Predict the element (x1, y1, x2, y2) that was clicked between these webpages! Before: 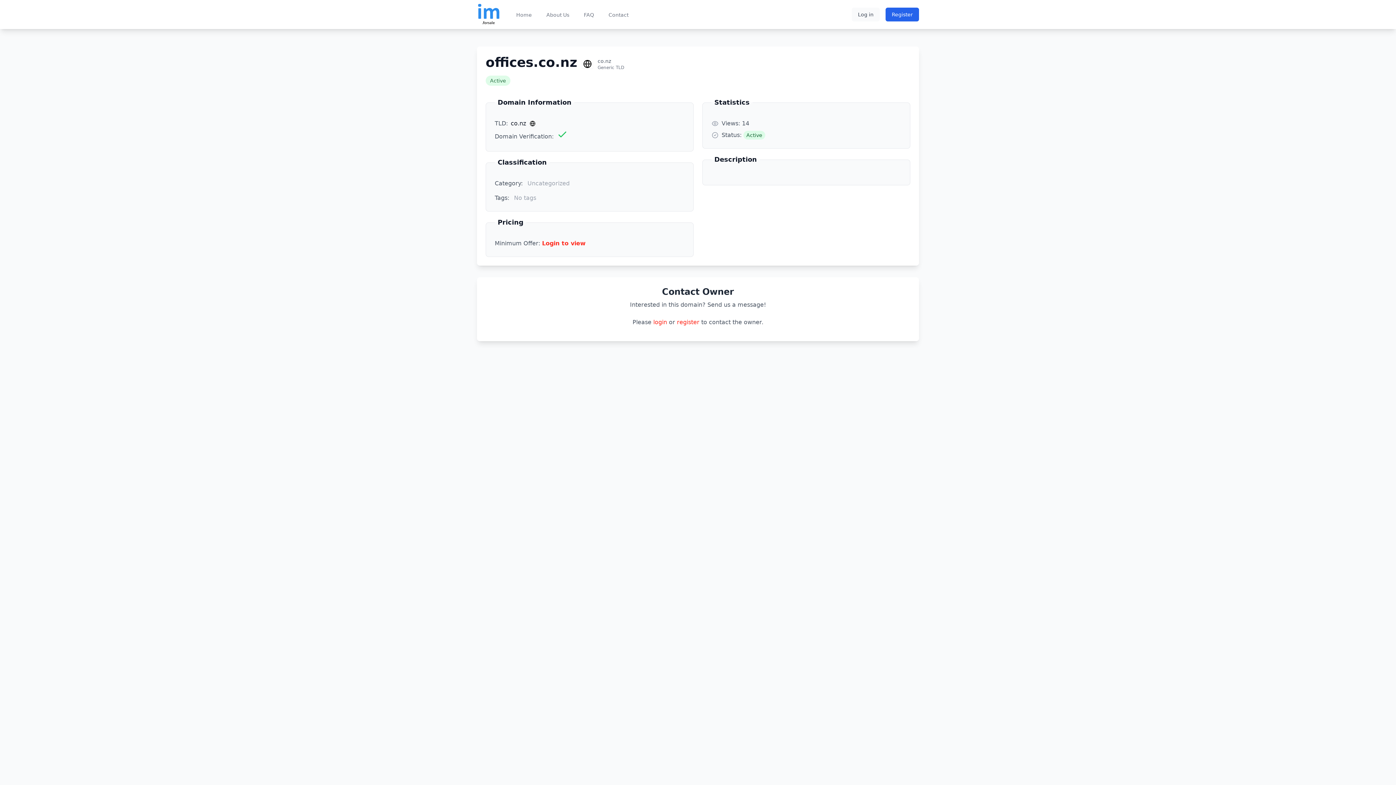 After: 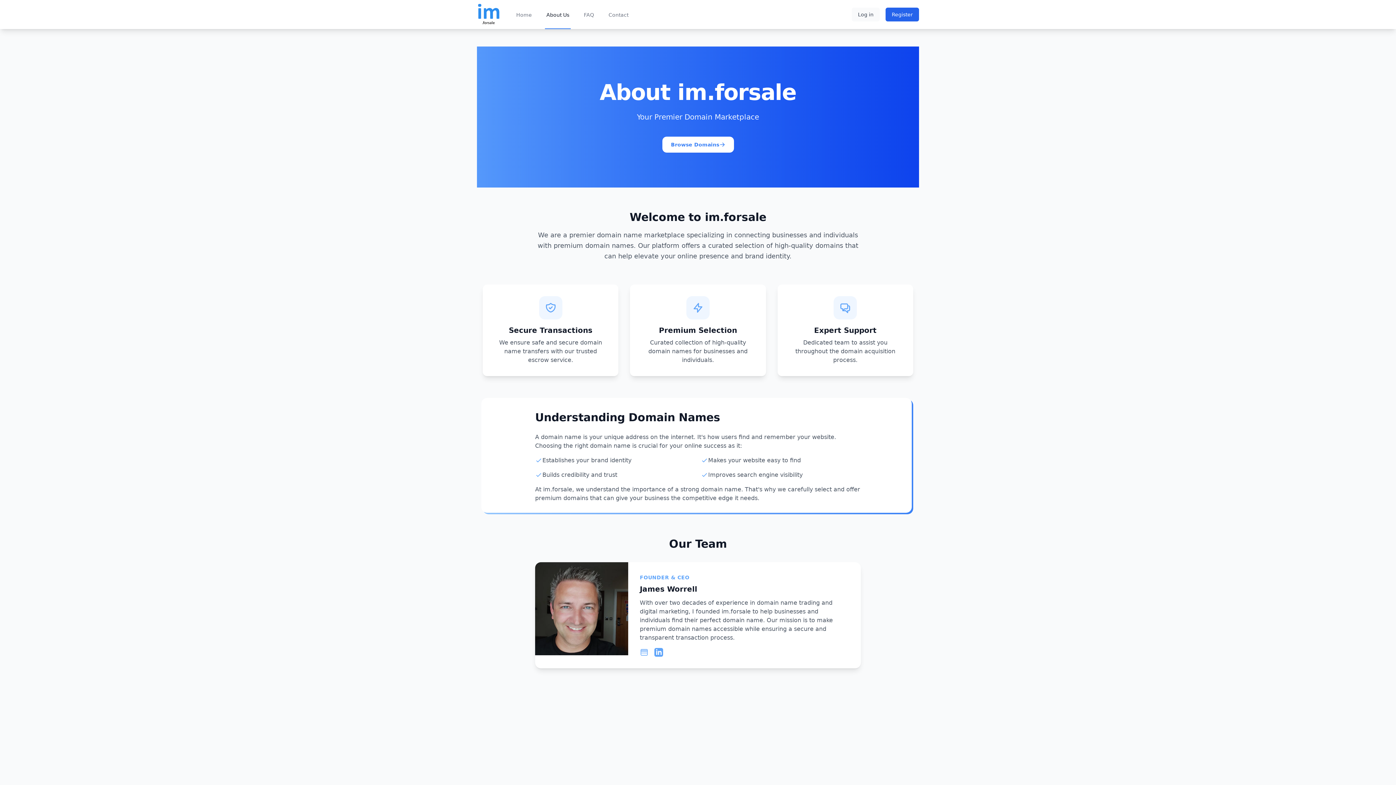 Action: label: About Us bbox: (545, 0, 570, 29)